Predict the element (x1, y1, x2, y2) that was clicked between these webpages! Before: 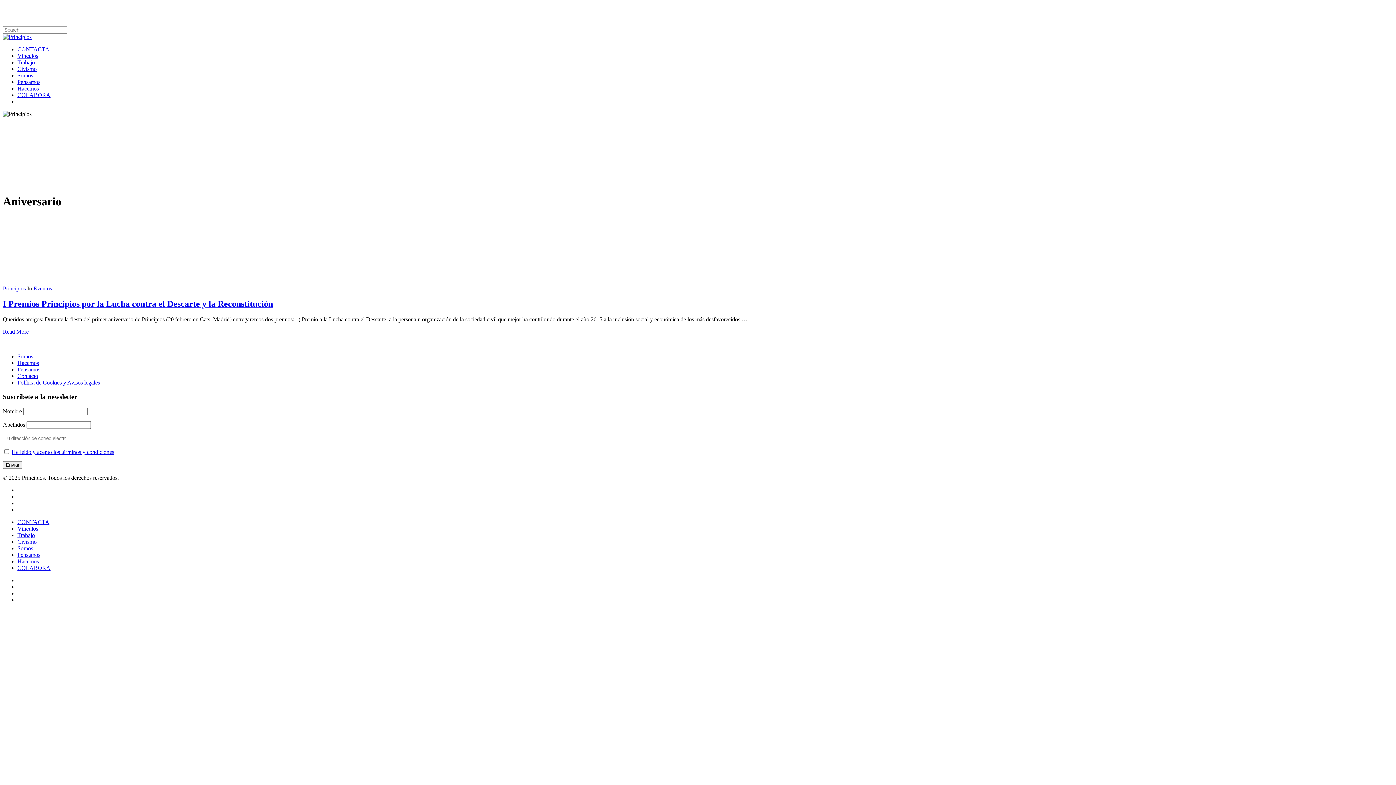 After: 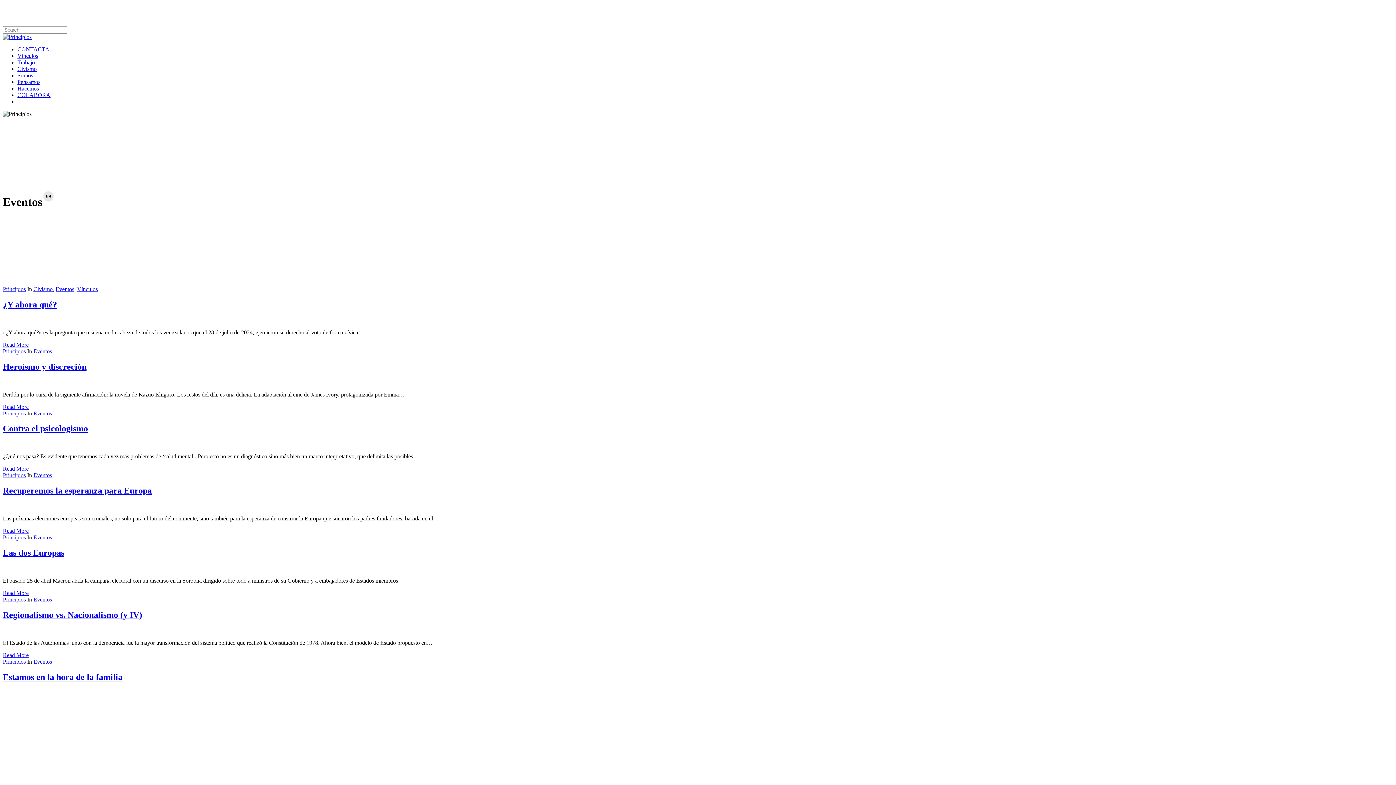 Action: bbox: (33, 285, 52, 291) label: Eventos